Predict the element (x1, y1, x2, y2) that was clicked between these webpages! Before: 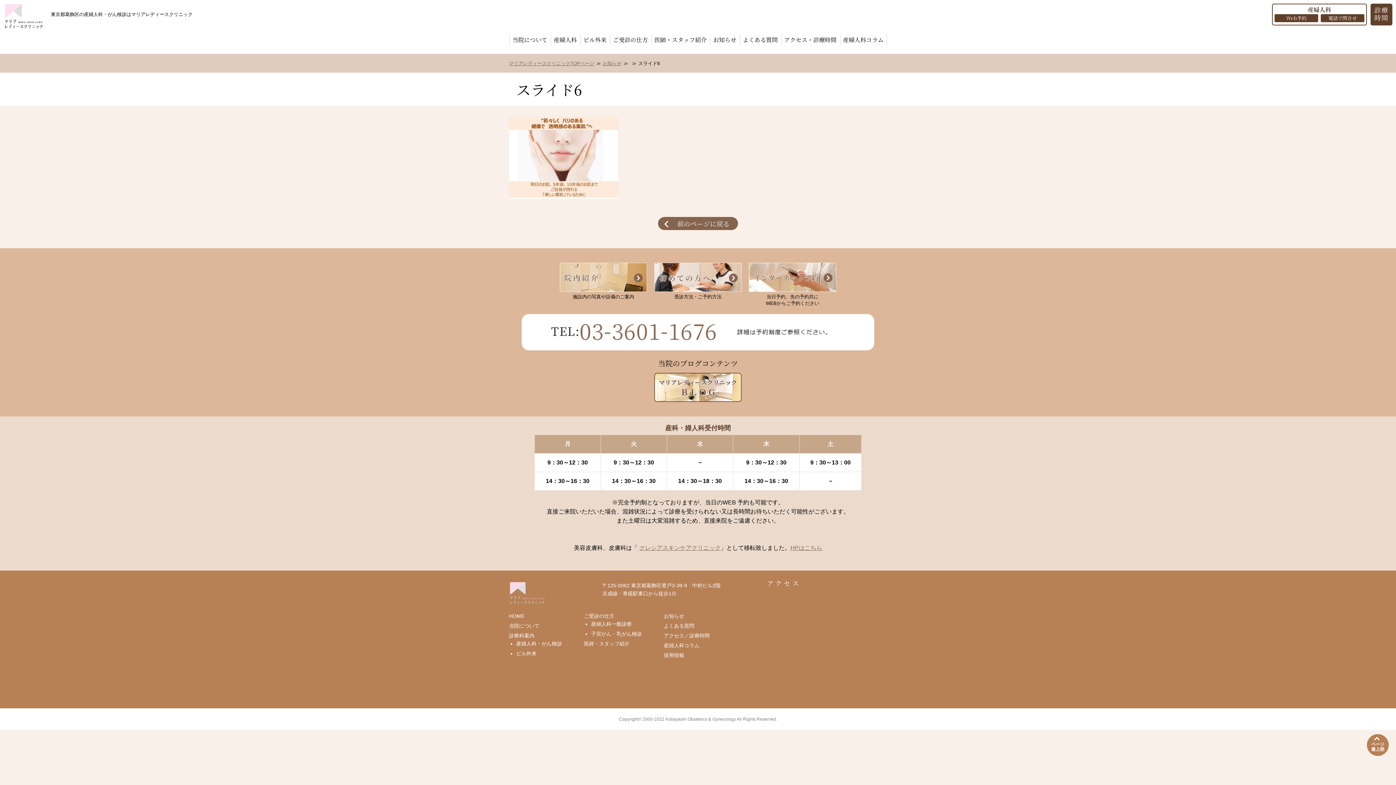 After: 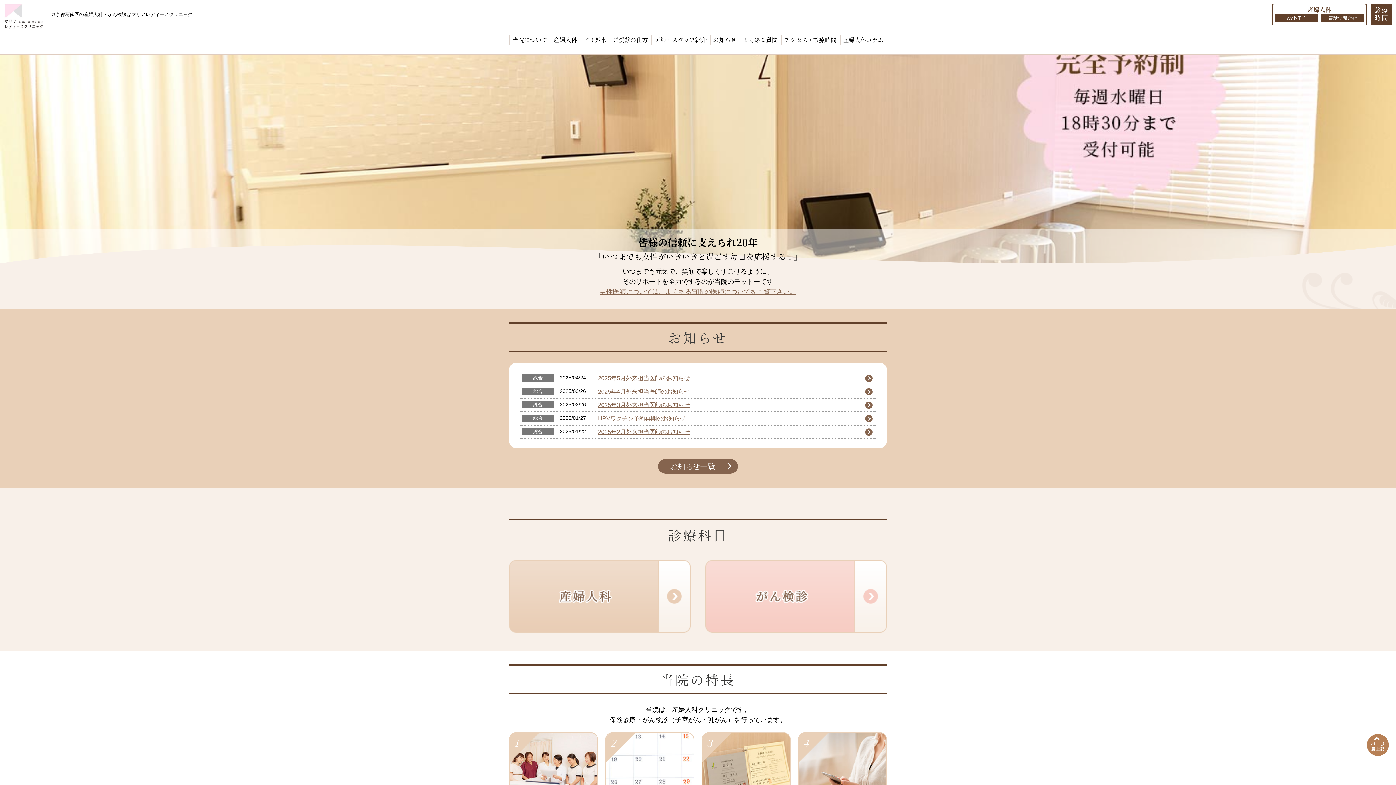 Action: bbox: (3, 24, 43, 28)